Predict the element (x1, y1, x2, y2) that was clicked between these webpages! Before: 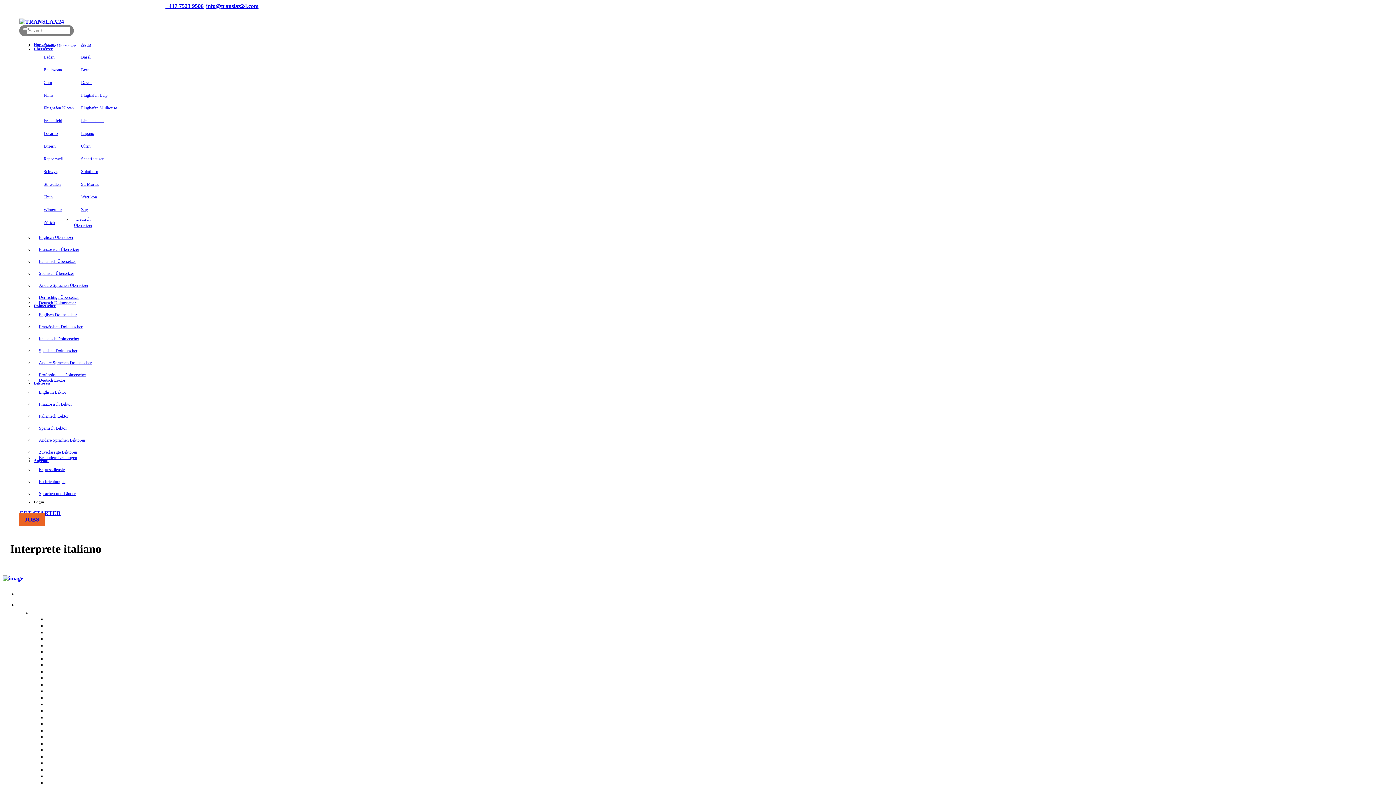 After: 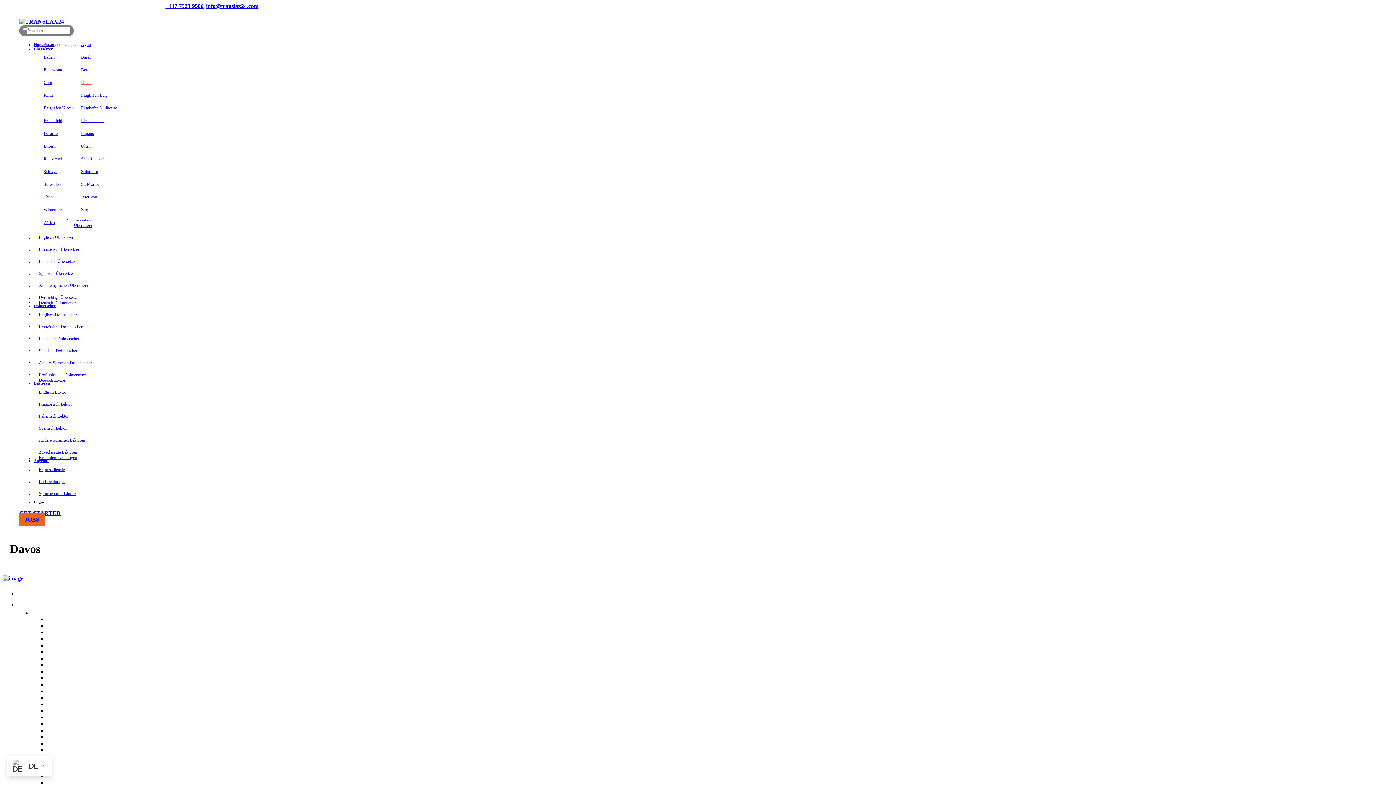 Action: bbox: (81, 76, 118, 89) label: Davos